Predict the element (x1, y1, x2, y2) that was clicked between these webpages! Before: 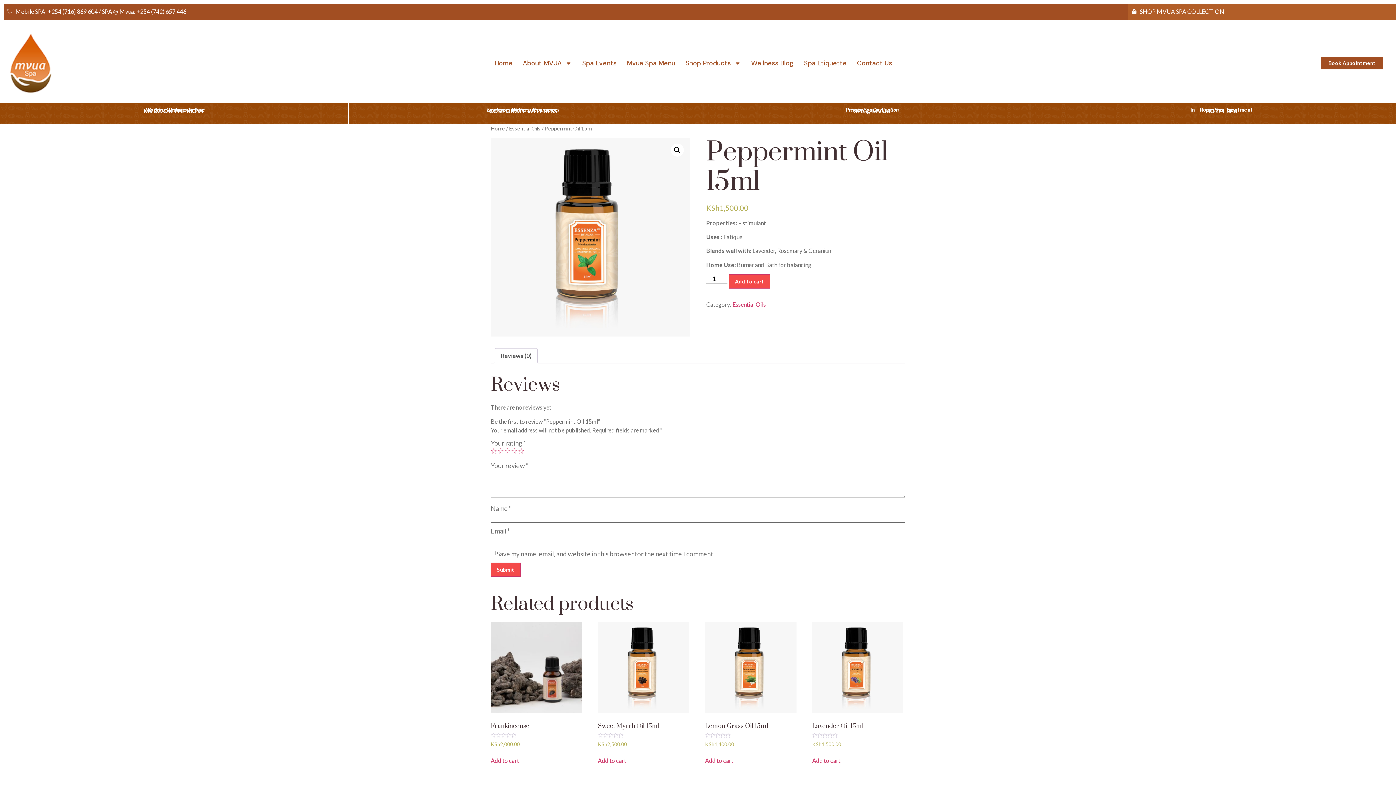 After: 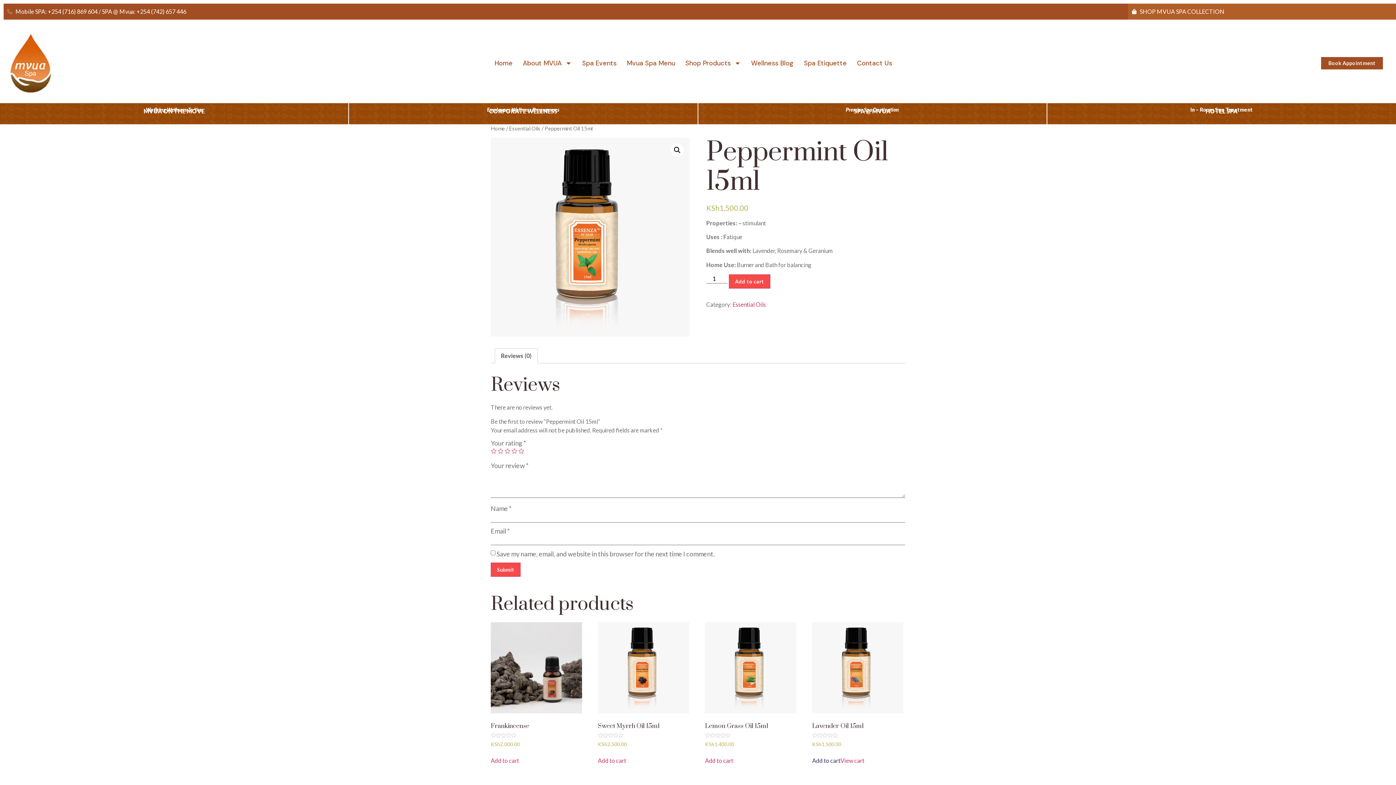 Action: label: Add “Lavender Oil 15ml” to your cart bbox: (812, 756, 840, 765)